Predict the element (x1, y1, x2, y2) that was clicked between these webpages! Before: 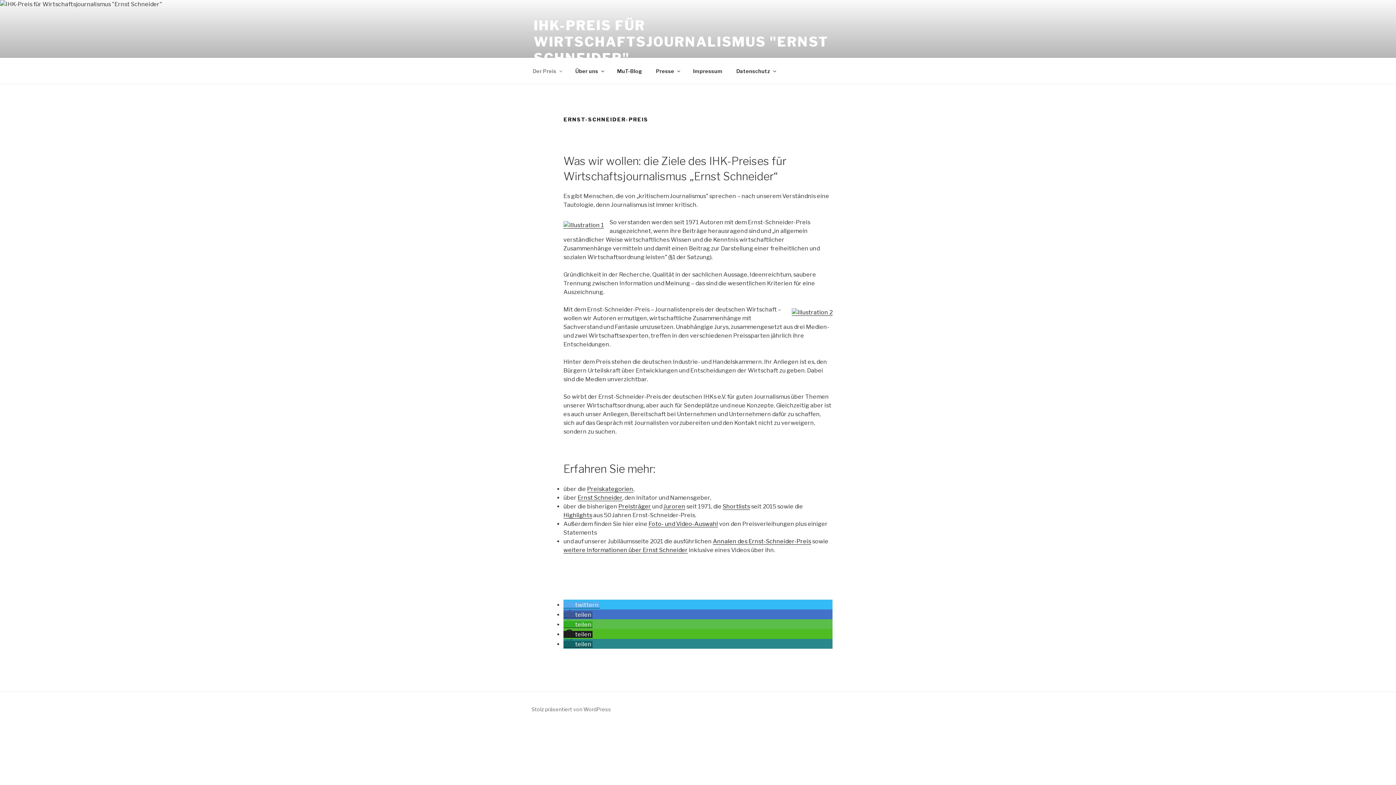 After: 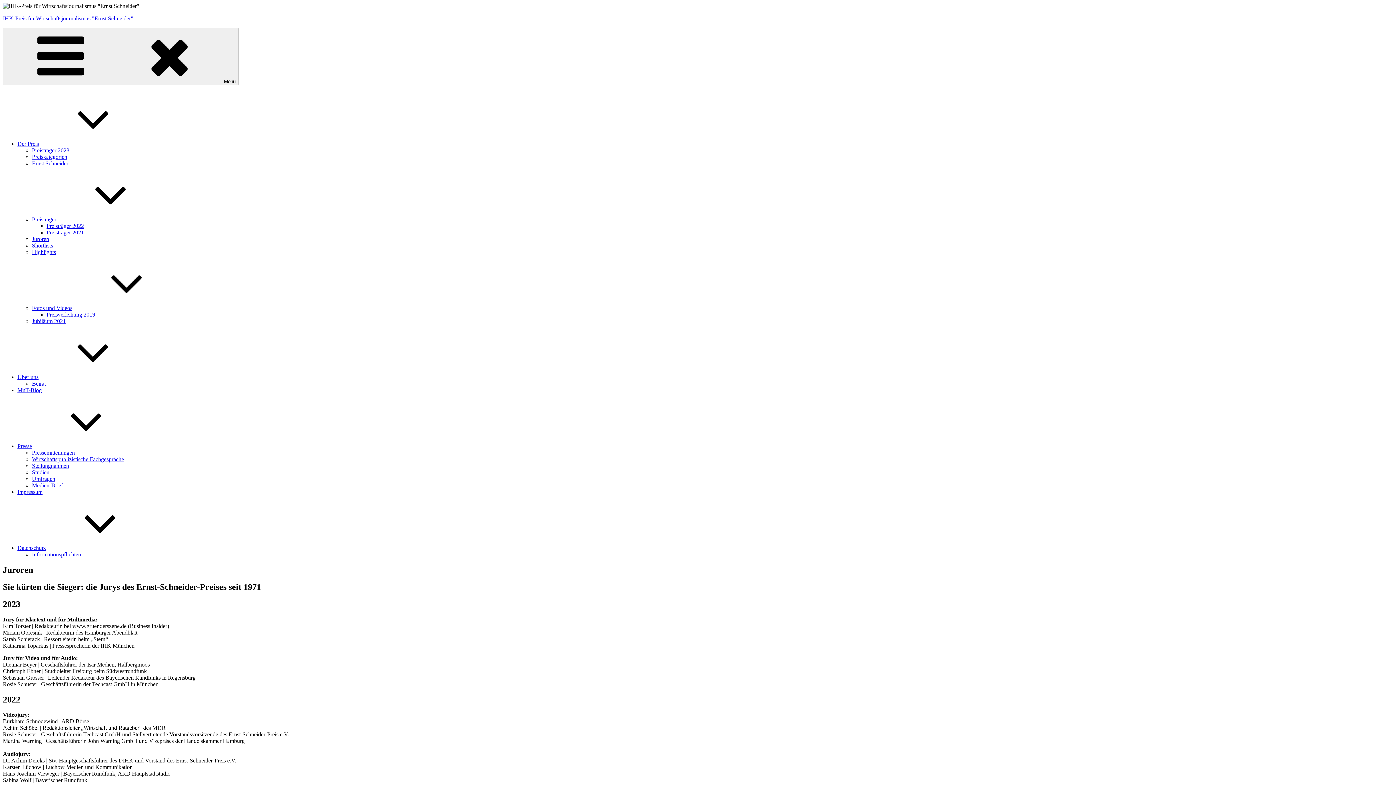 Action: label: Juroren bbox: (663, 503, 685, 510)